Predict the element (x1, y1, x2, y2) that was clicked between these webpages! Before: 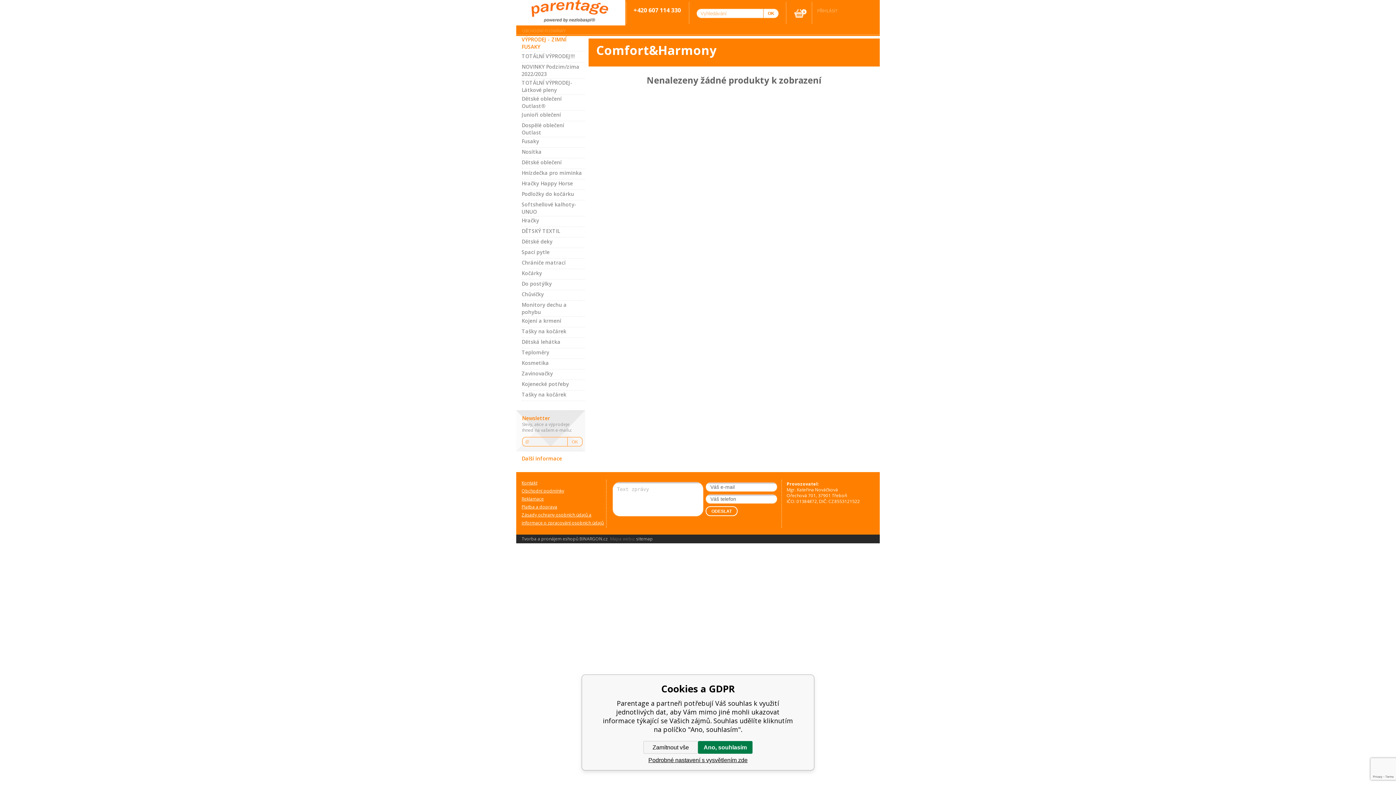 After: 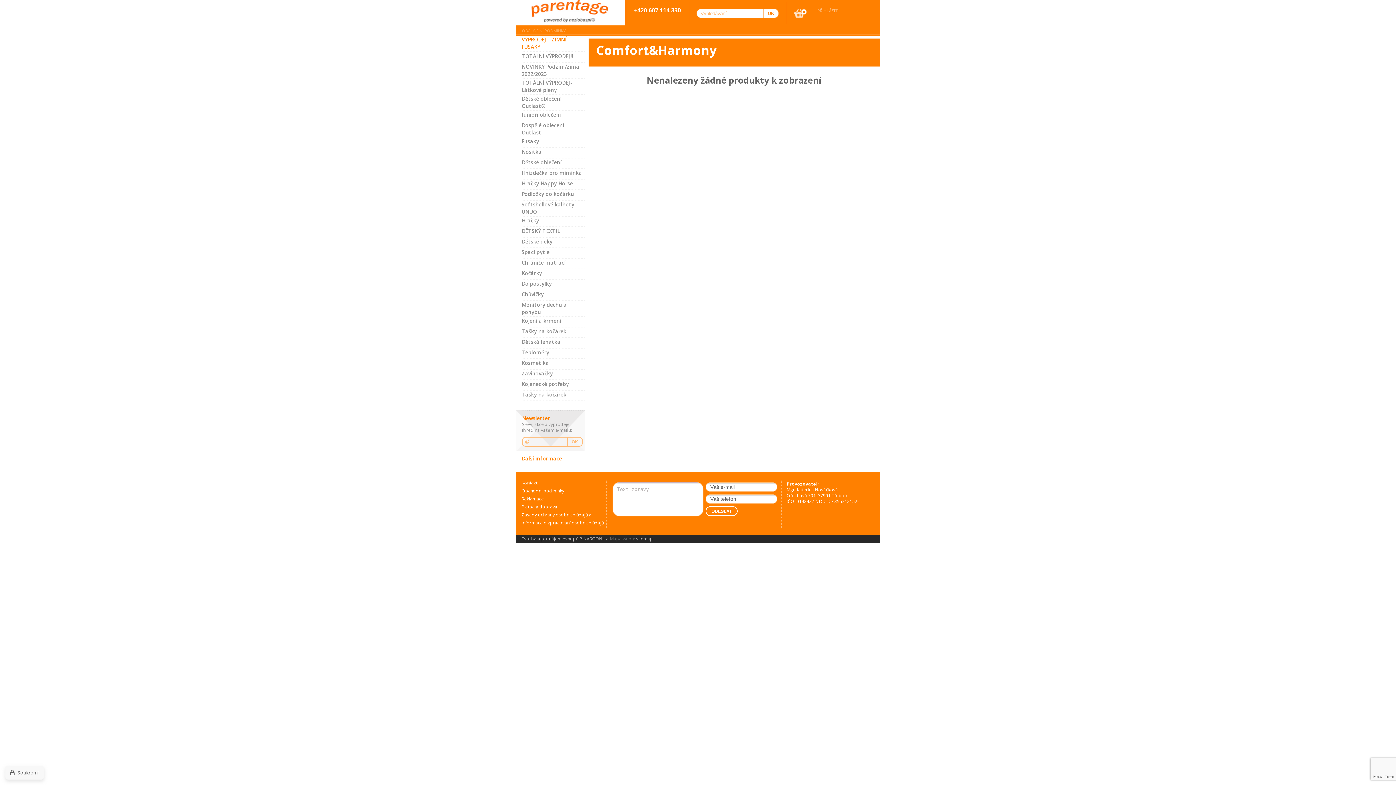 Action: bbox: (698, 741, 752, 754) label: Ano, souhlasím